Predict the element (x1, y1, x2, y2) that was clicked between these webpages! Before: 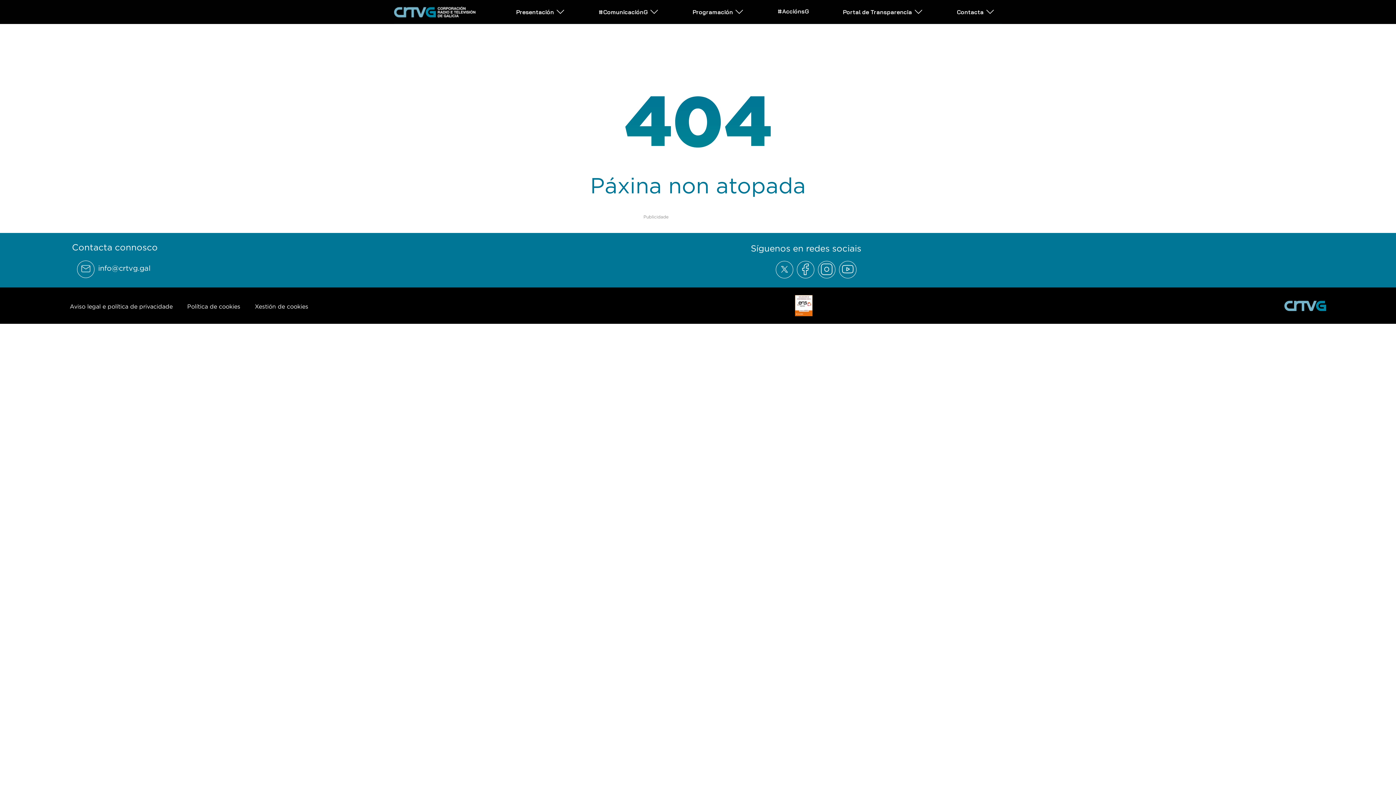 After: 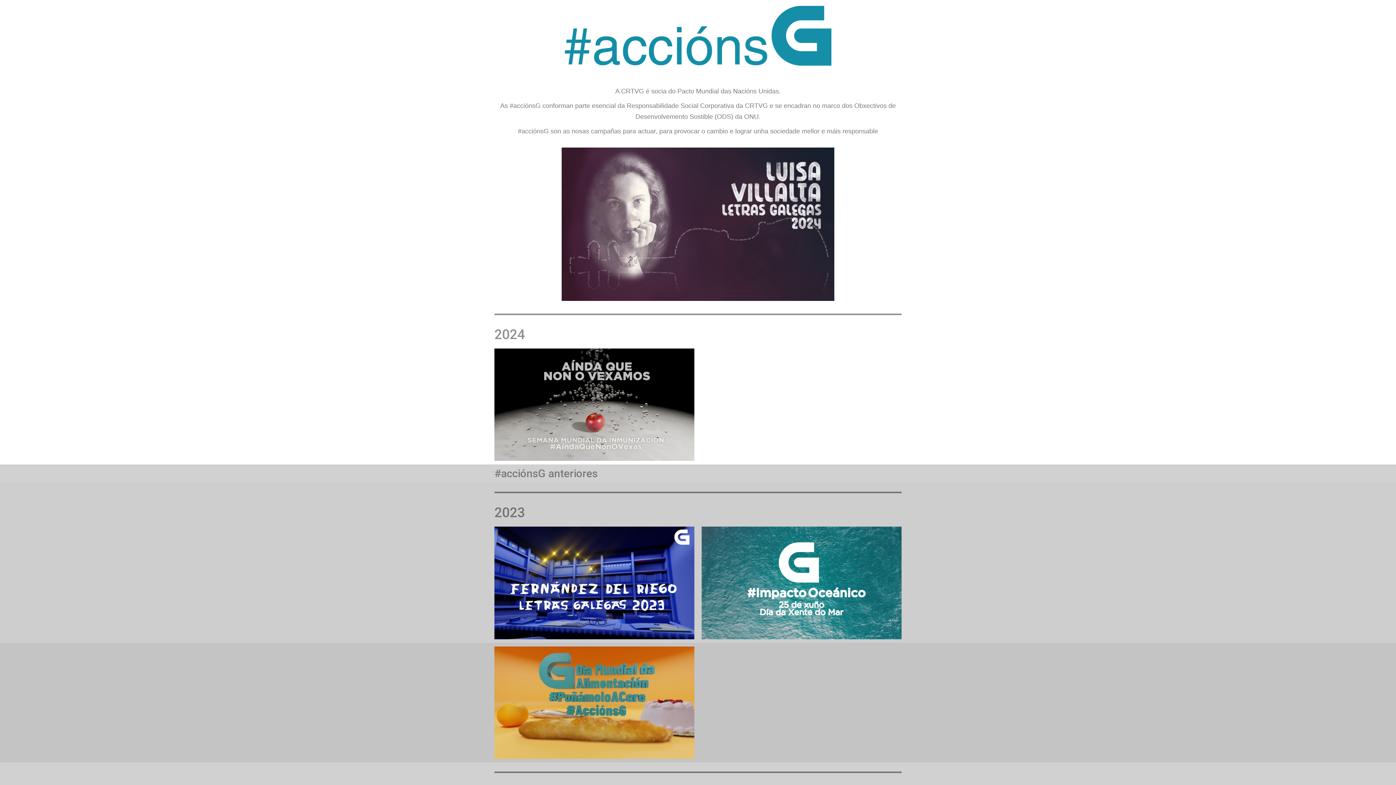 Action: bbox: (778, 0, 809, 22) label: #AcciónsG